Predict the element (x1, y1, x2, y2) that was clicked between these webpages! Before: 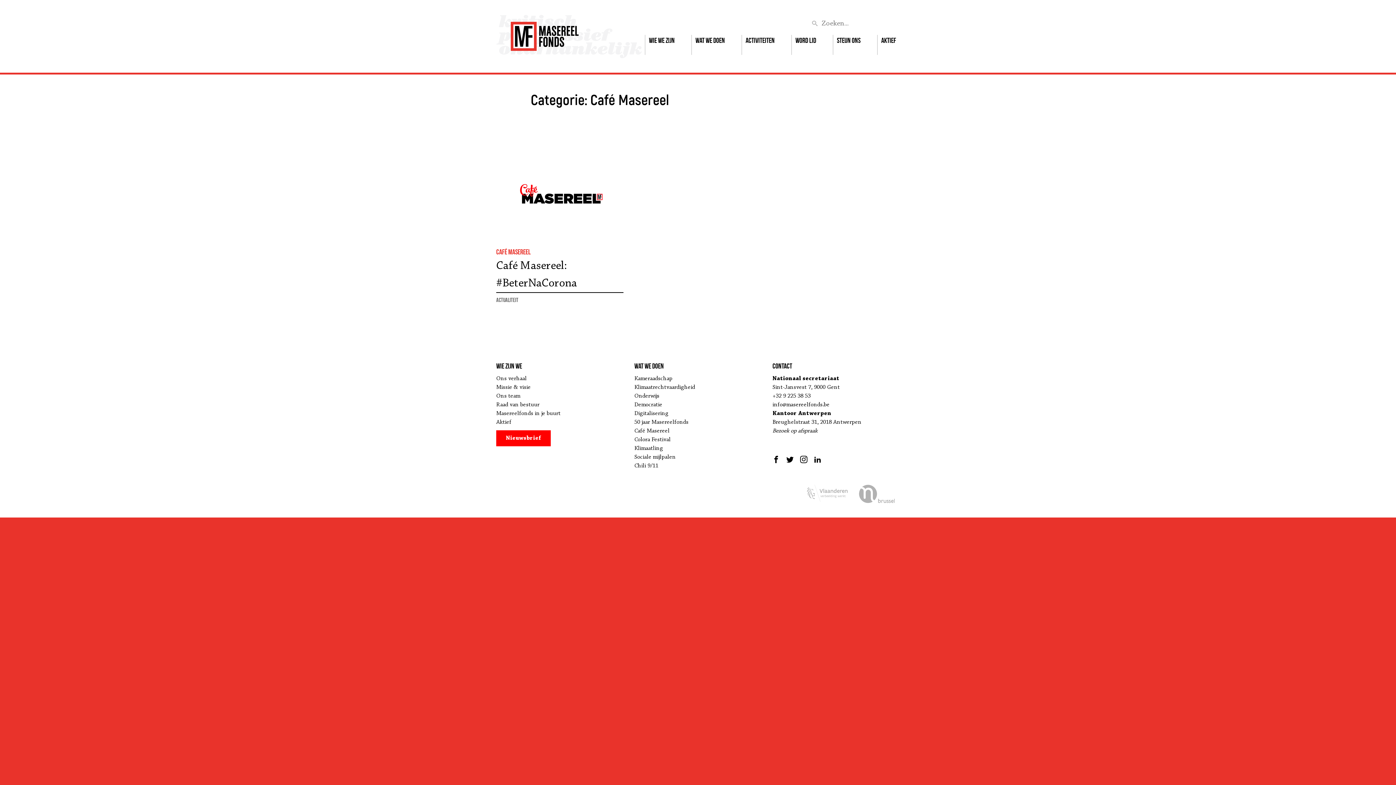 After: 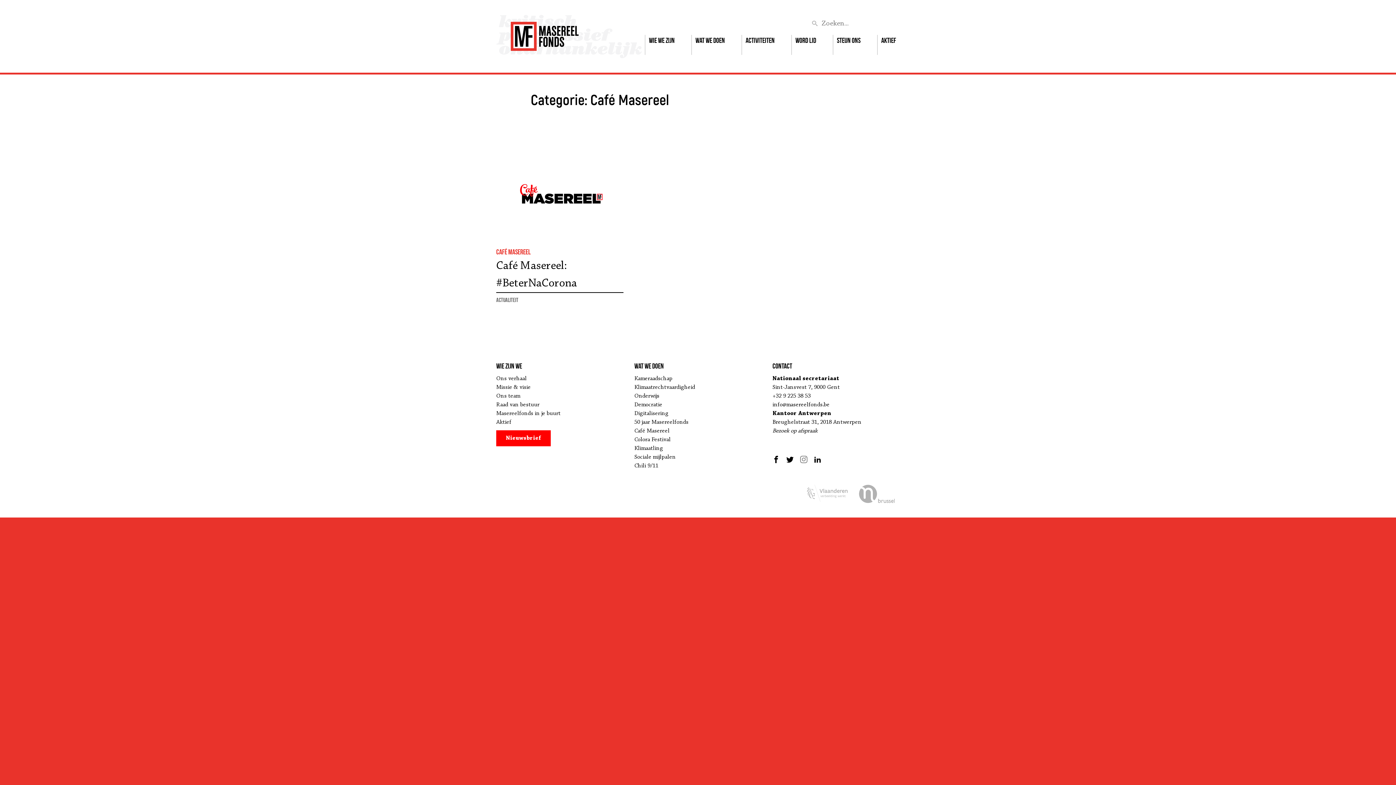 Action: bbox: (798, 454, 809, 465)